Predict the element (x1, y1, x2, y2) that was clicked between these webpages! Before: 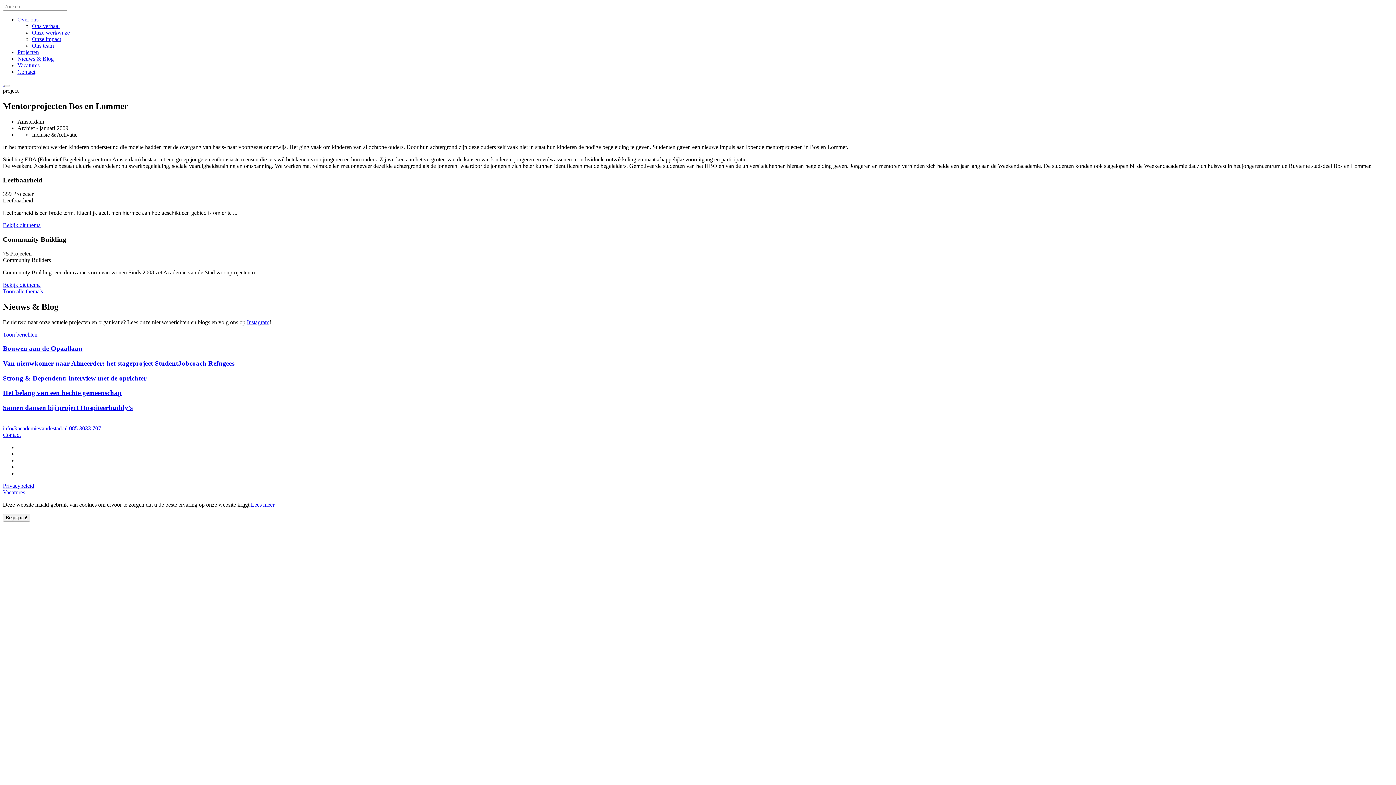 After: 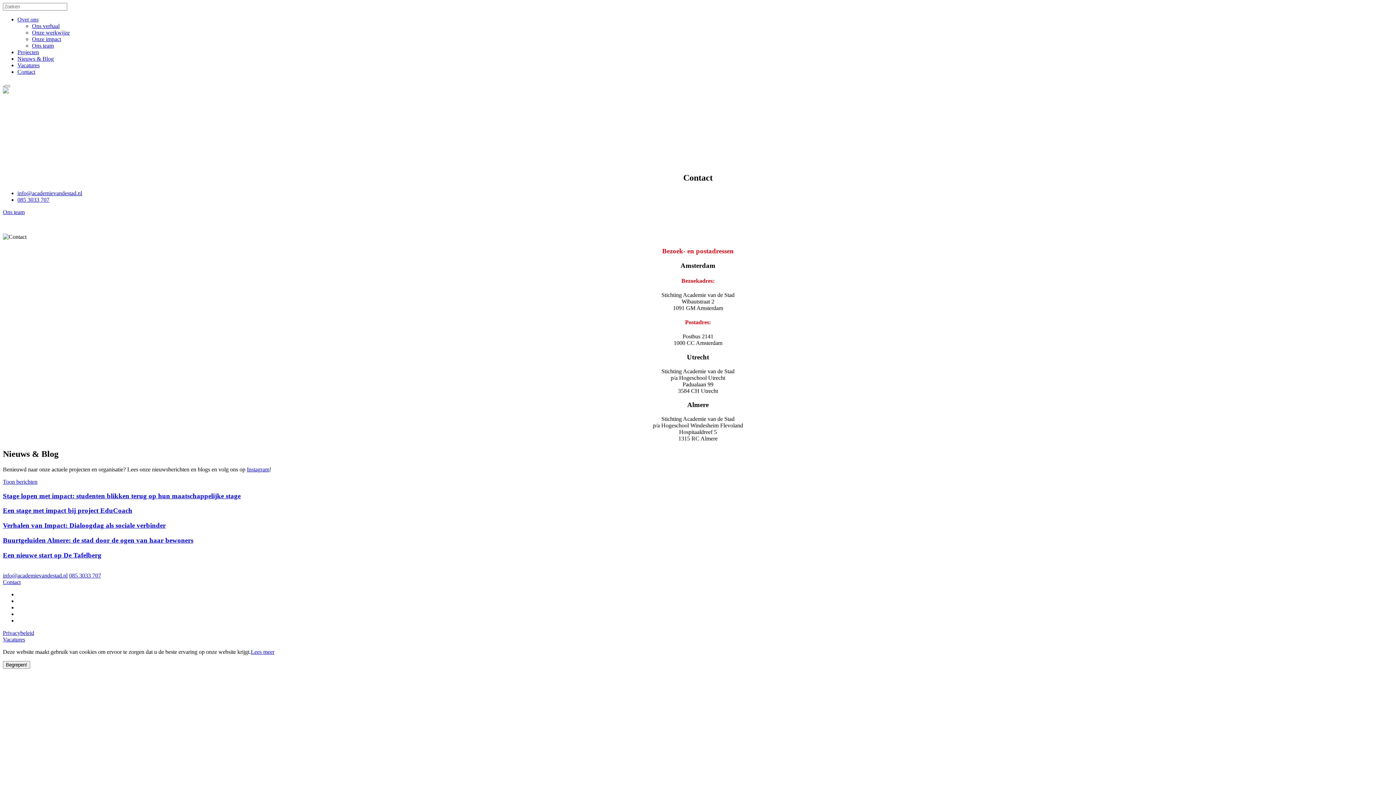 Action: bbox: (17, 68, 35, 74) label: Contact